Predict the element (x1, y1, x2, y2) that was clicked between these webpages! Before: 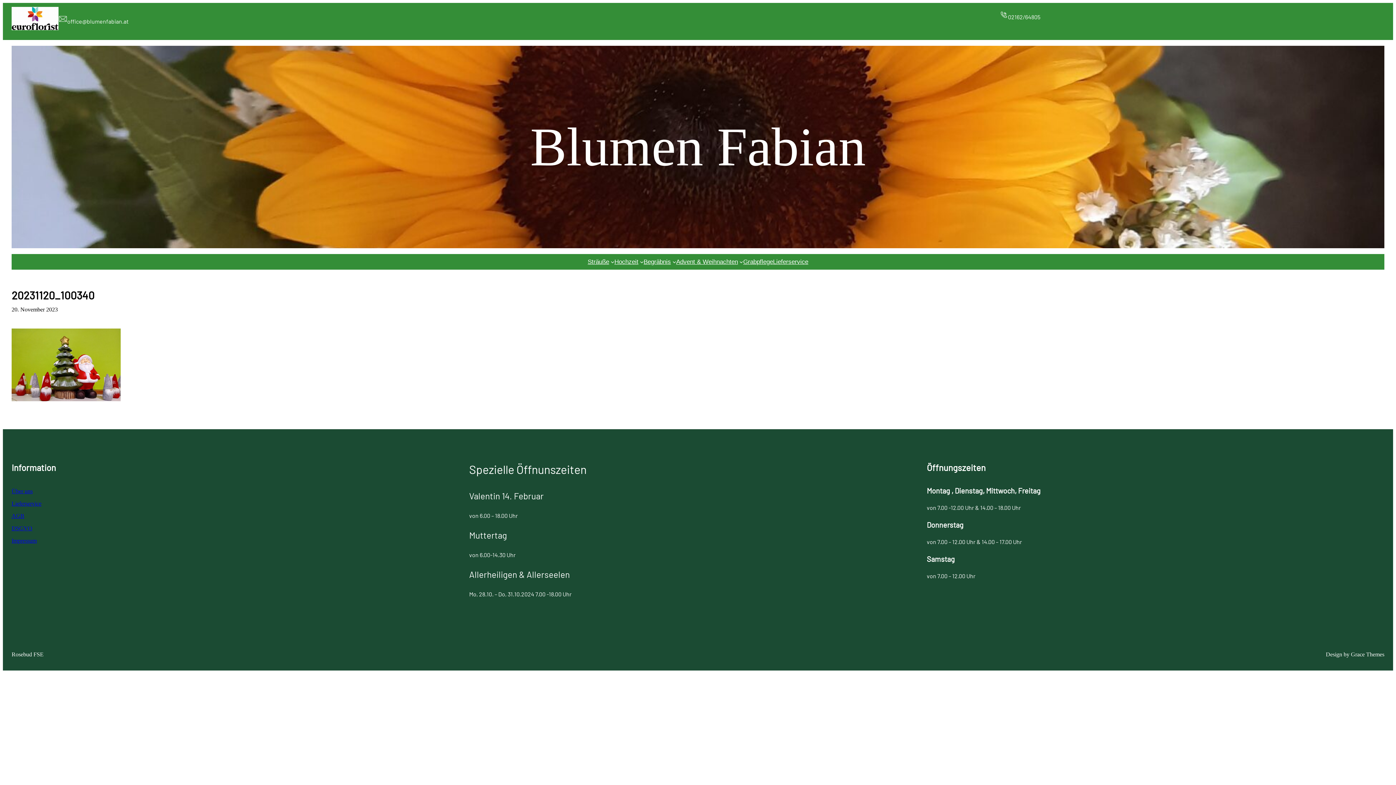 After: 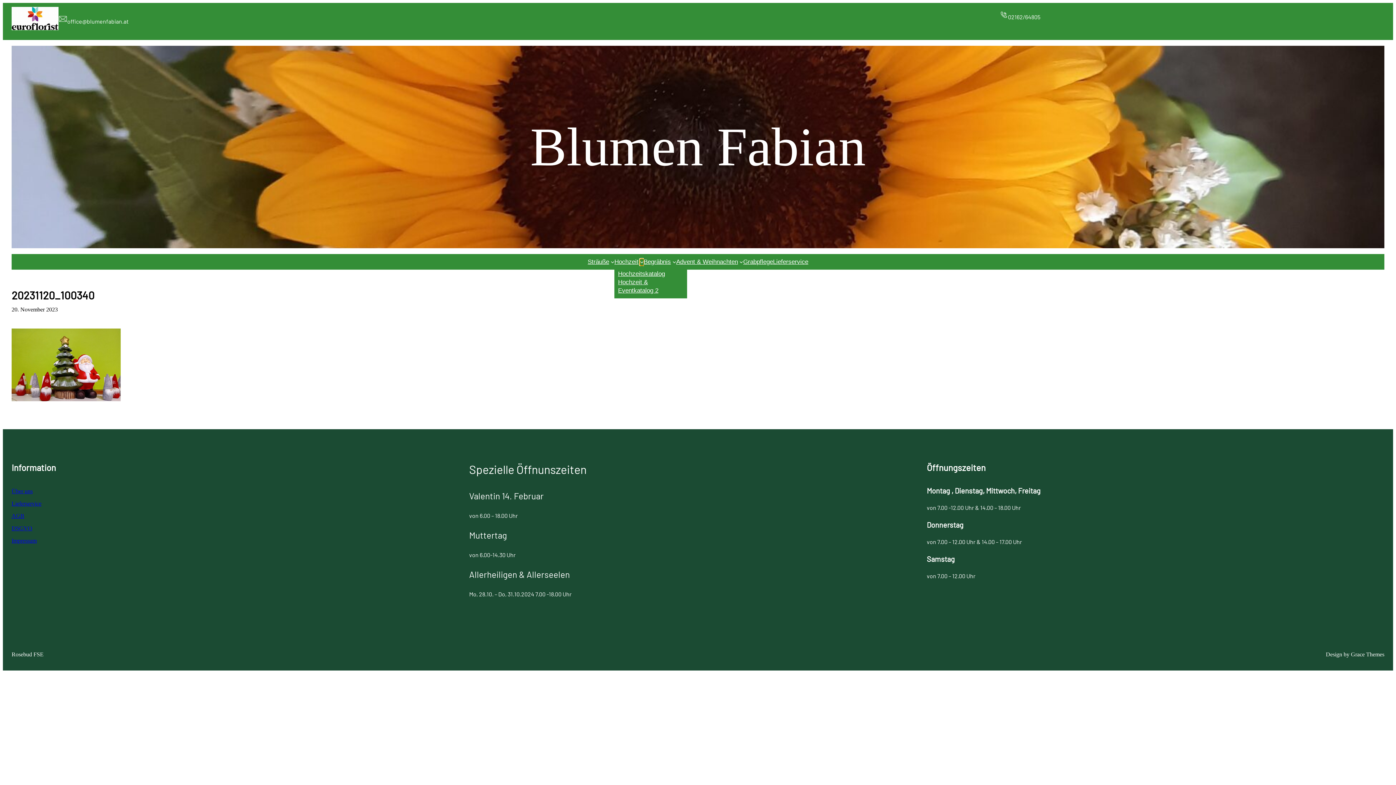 Action: label: Untermenü von Hochzeit bbox: (640, 260, 643, 263)